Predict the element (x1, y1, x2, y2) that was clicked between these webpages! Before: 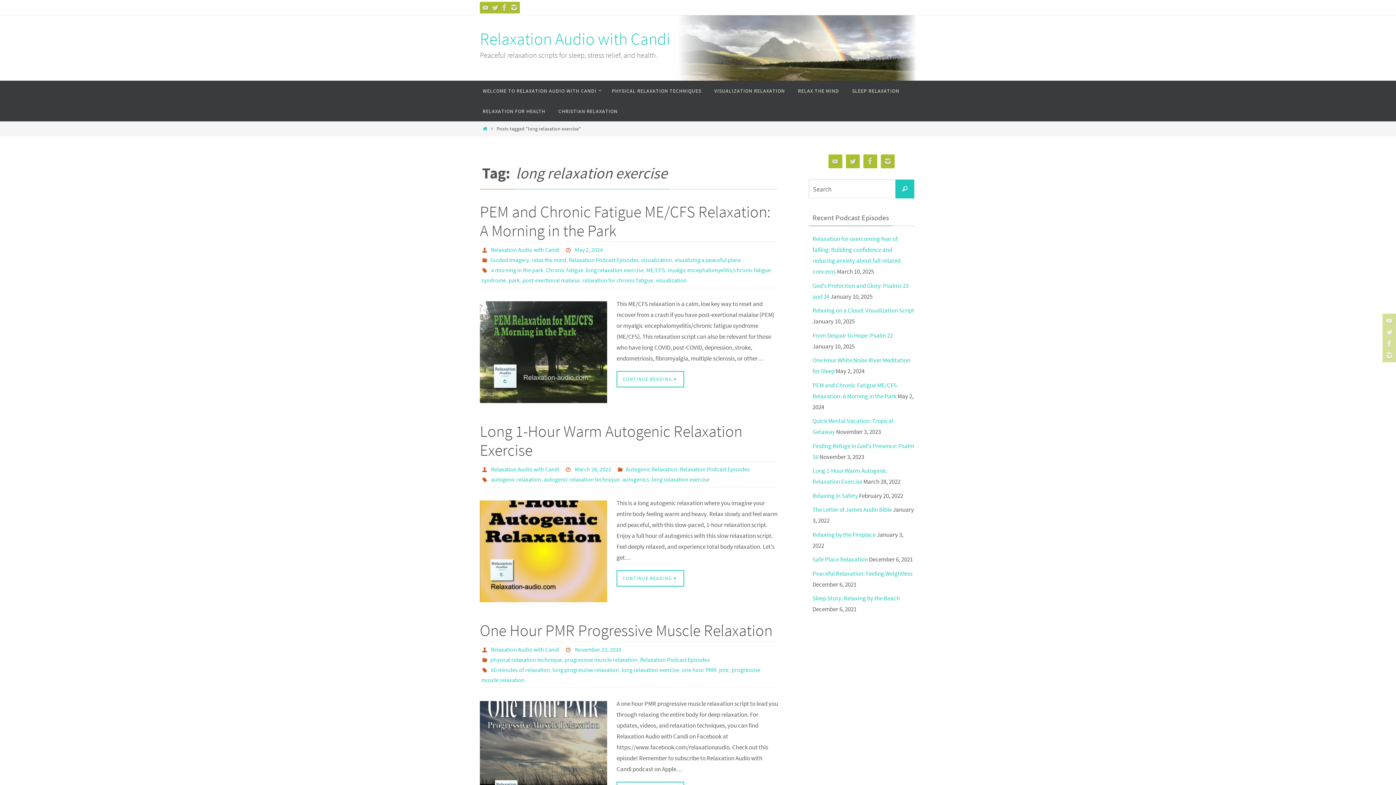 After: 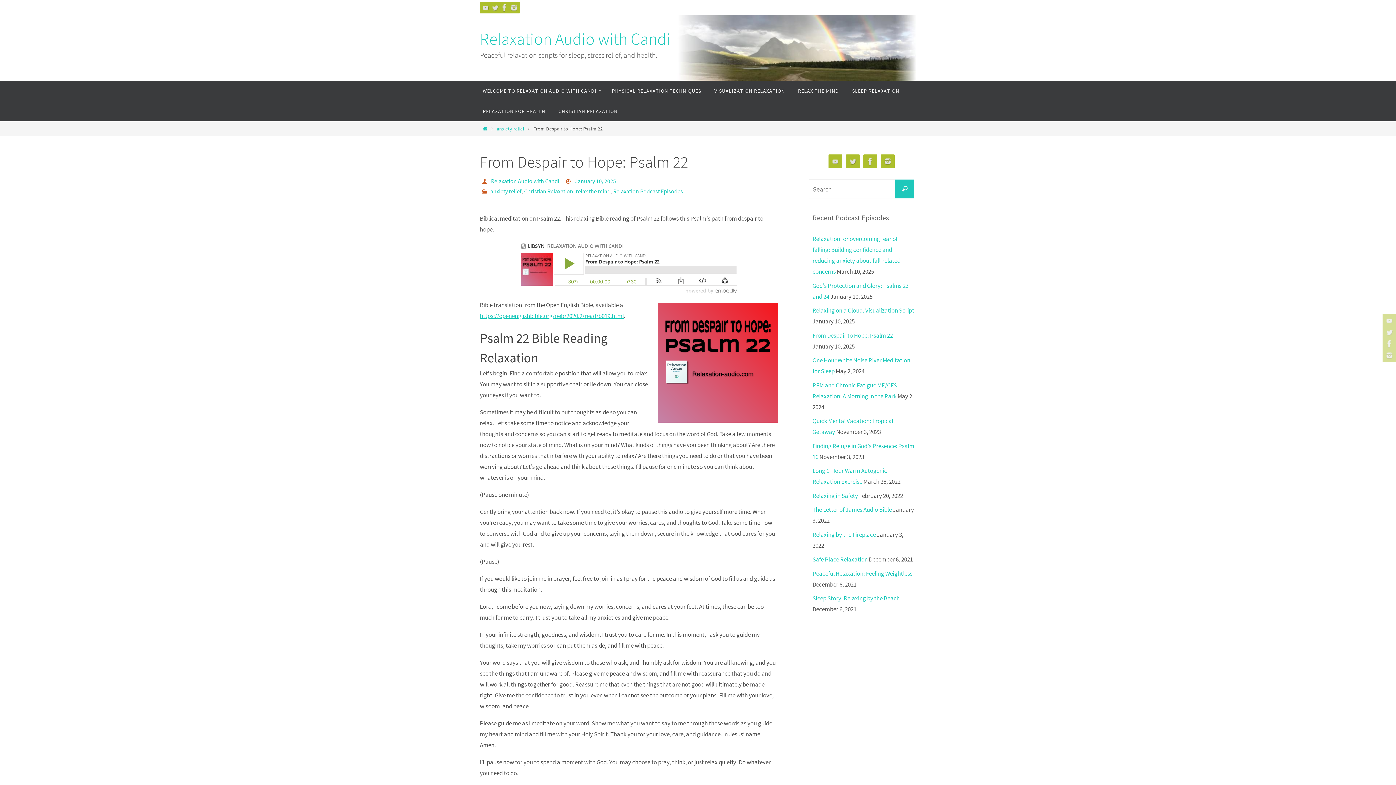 Action: bbox: (812, 331, 893, 339) label: From Despair to Hope: Psalm 22